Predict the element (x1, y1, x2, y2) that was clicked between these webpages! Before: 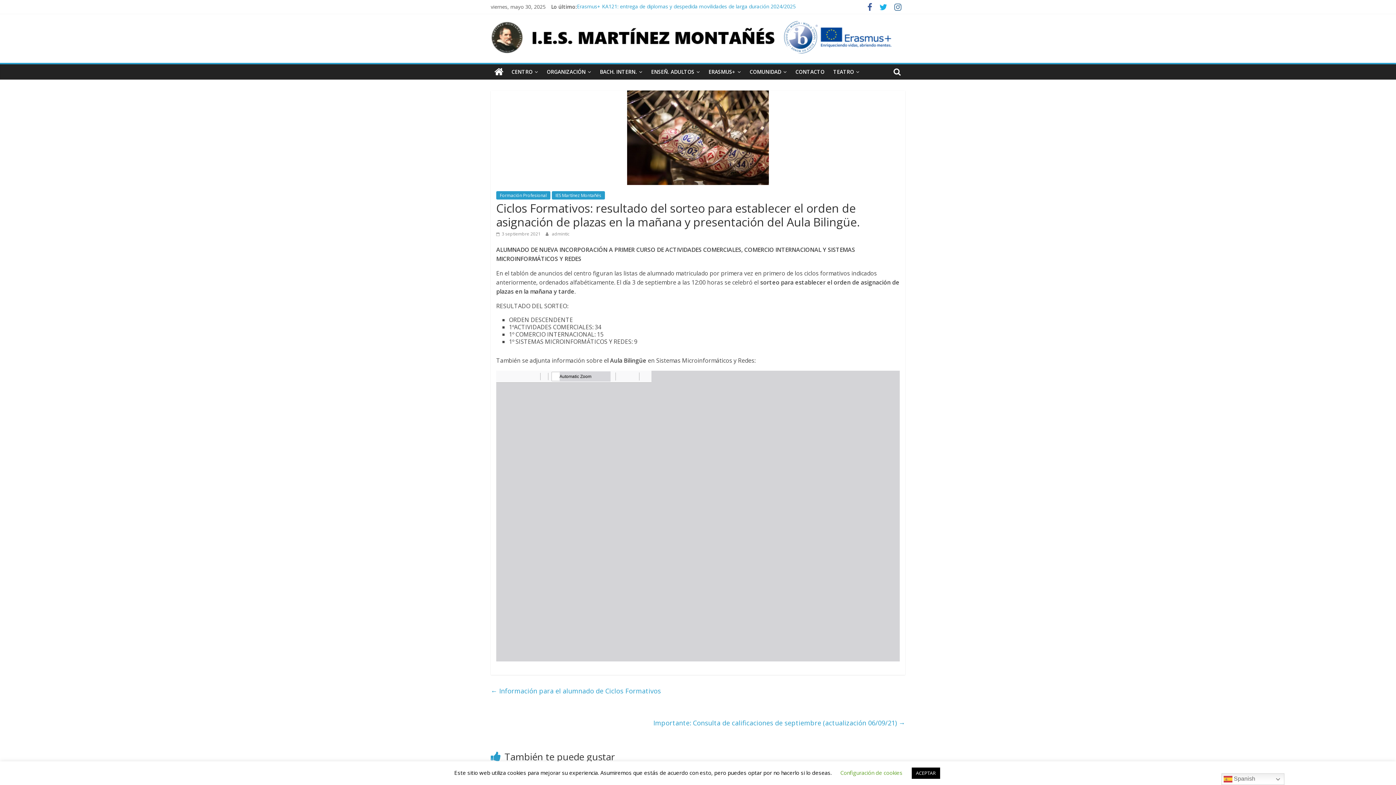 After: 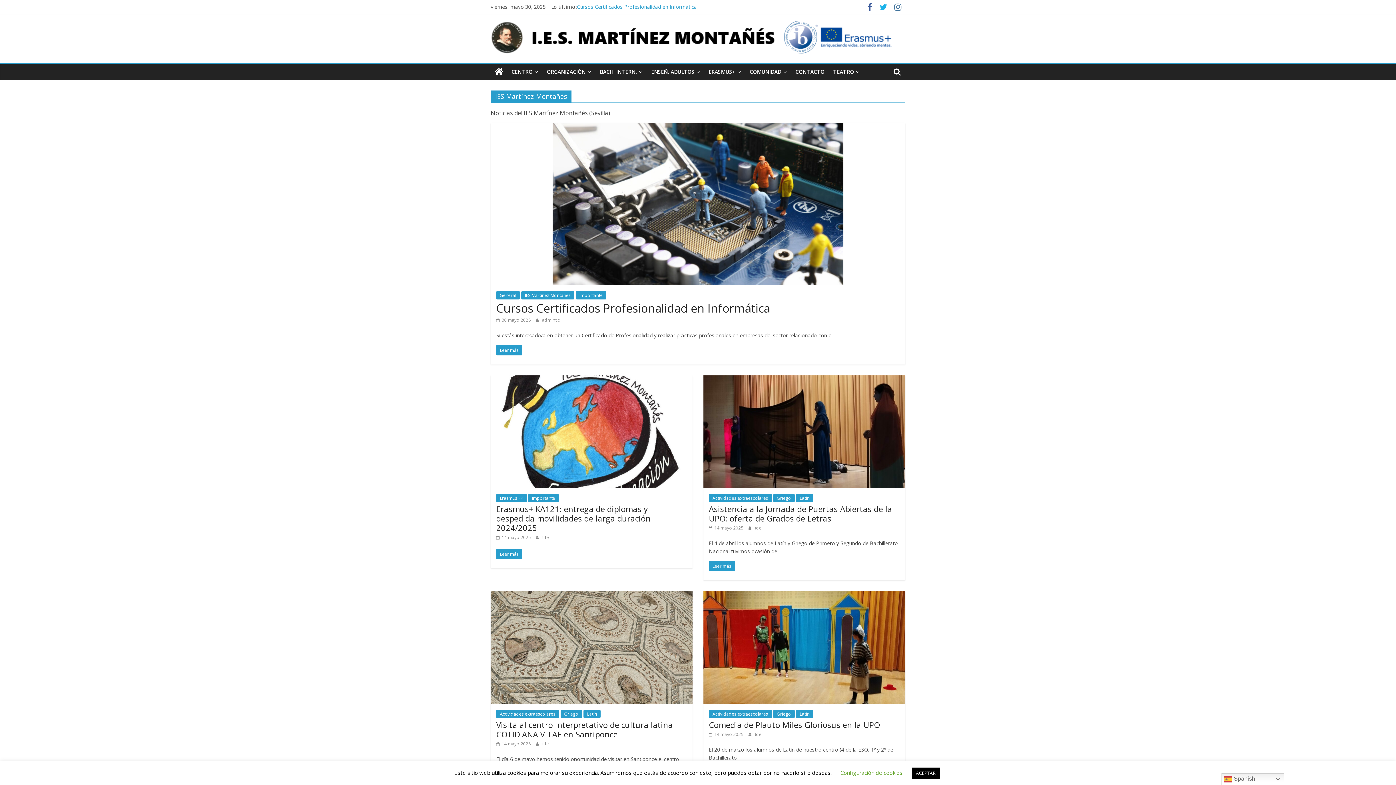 Action: bbox: (552, 191, 605, 199) label: IES Martínez Montañés